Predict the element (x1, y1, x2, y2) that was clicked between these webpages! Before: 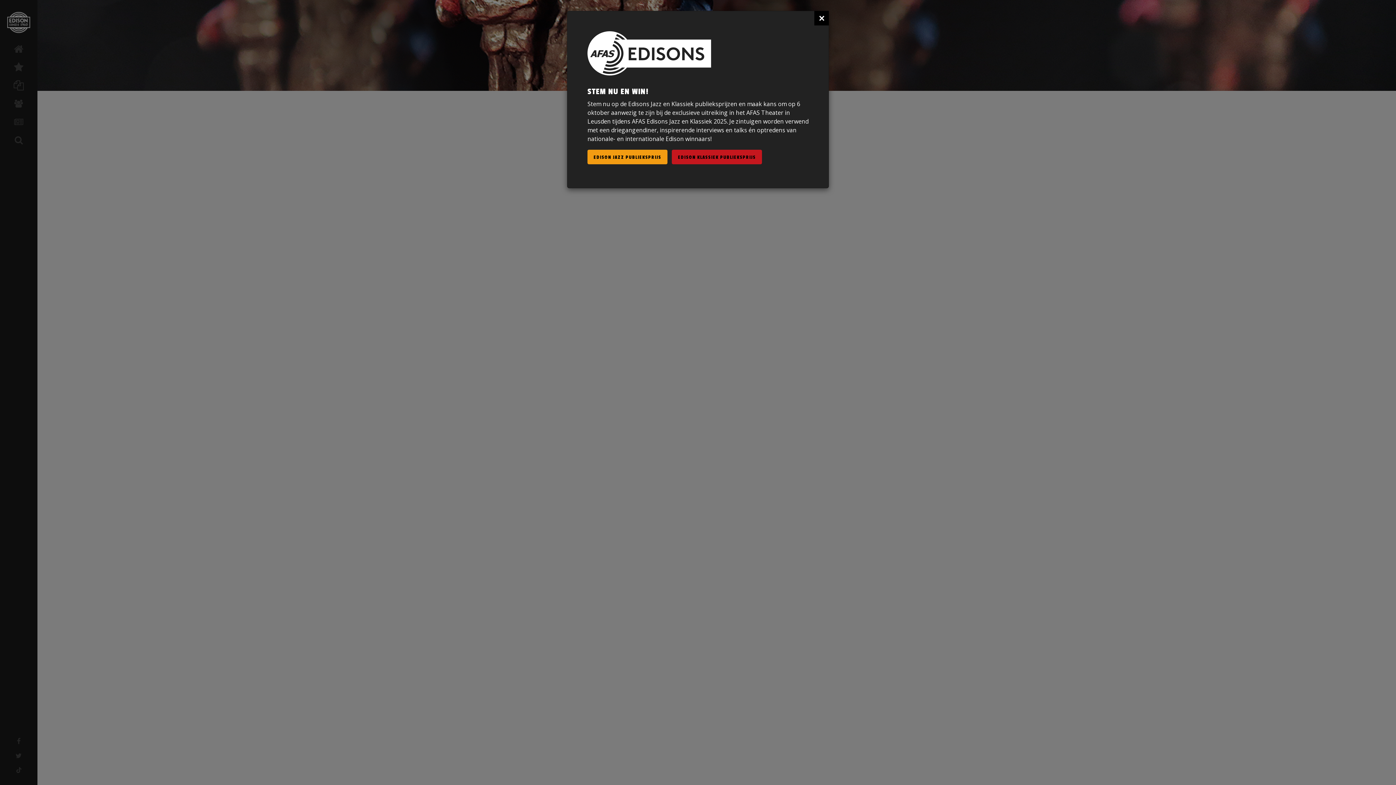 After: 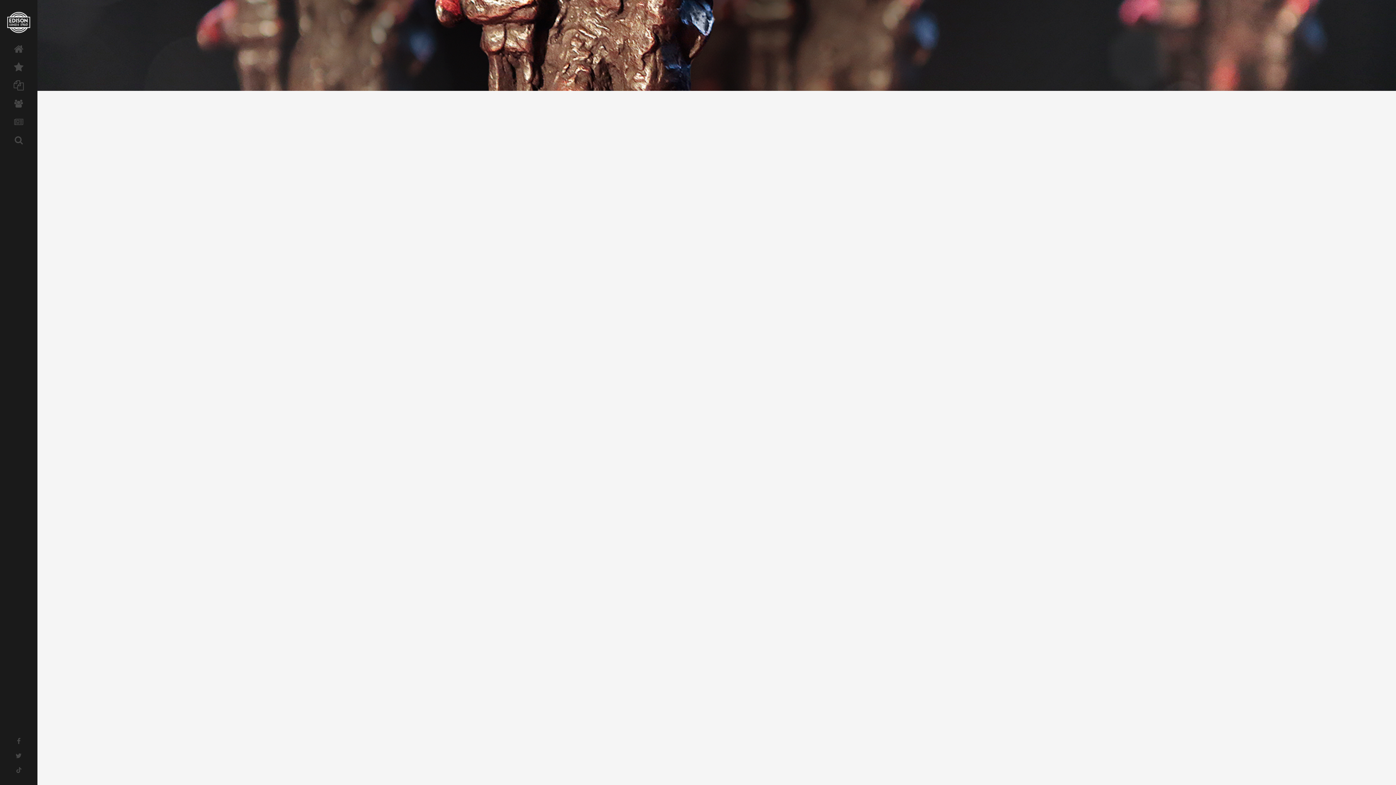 Action: label: × bbox: (814, 10, 829, 25)